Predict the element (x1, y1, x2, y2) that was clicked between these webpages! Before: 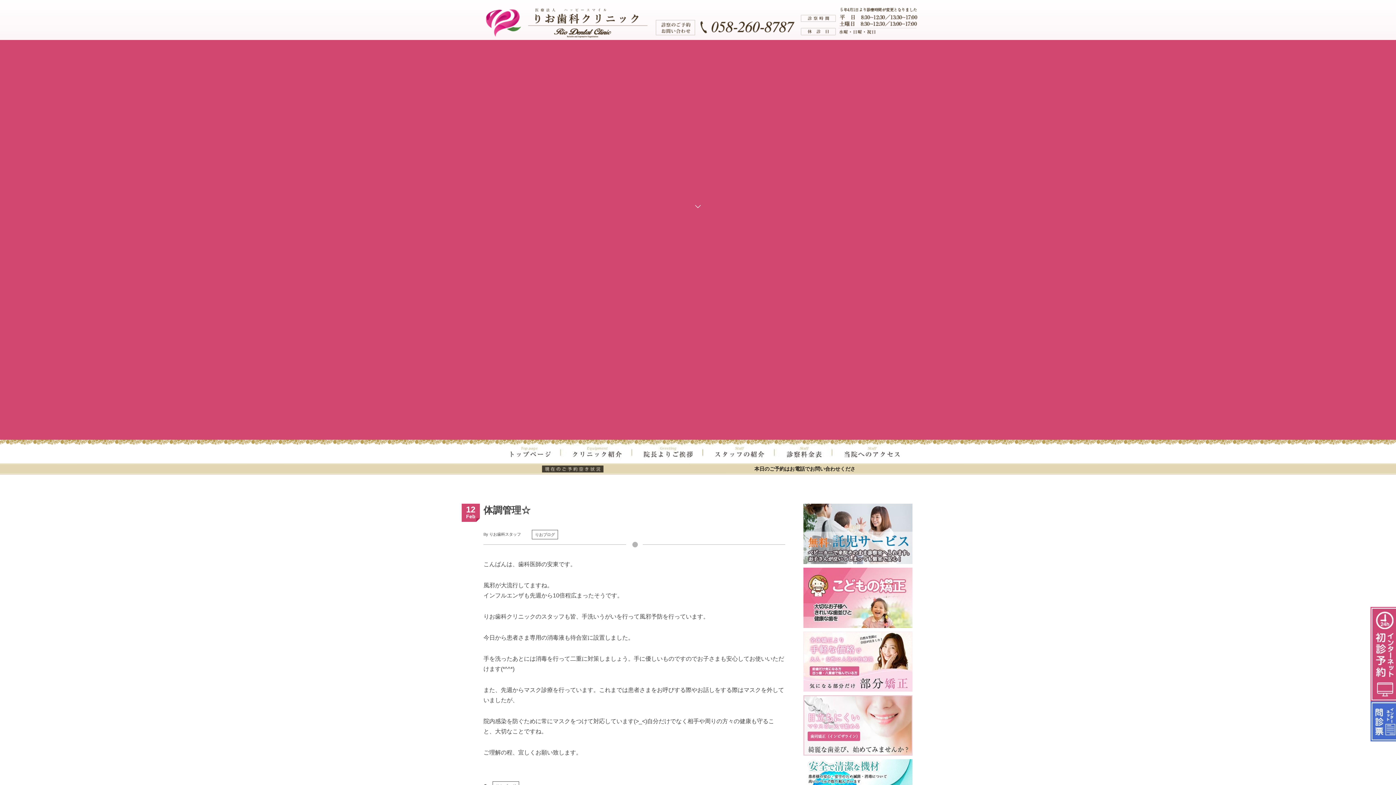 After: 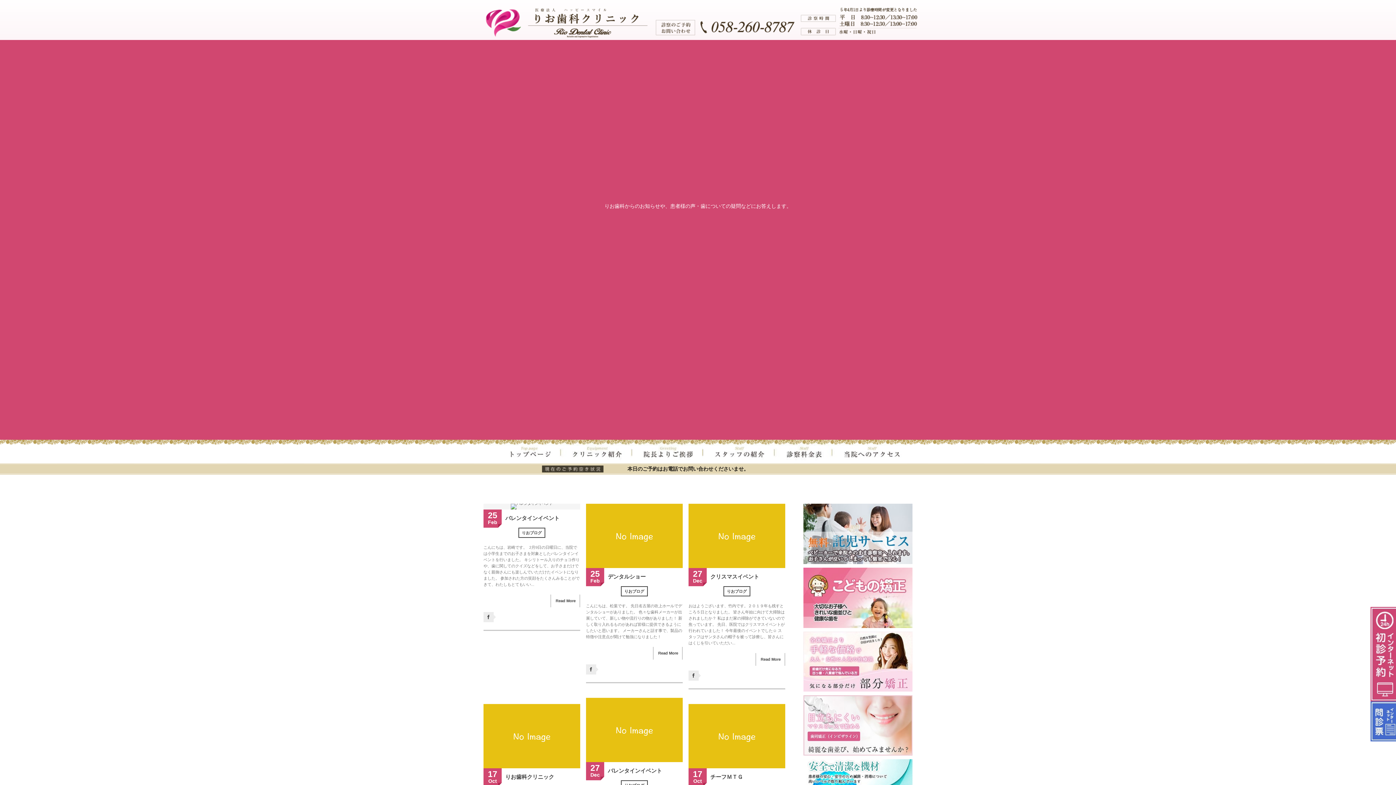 Action: bbox: (531, 530, 558, 539) label: りおブログ